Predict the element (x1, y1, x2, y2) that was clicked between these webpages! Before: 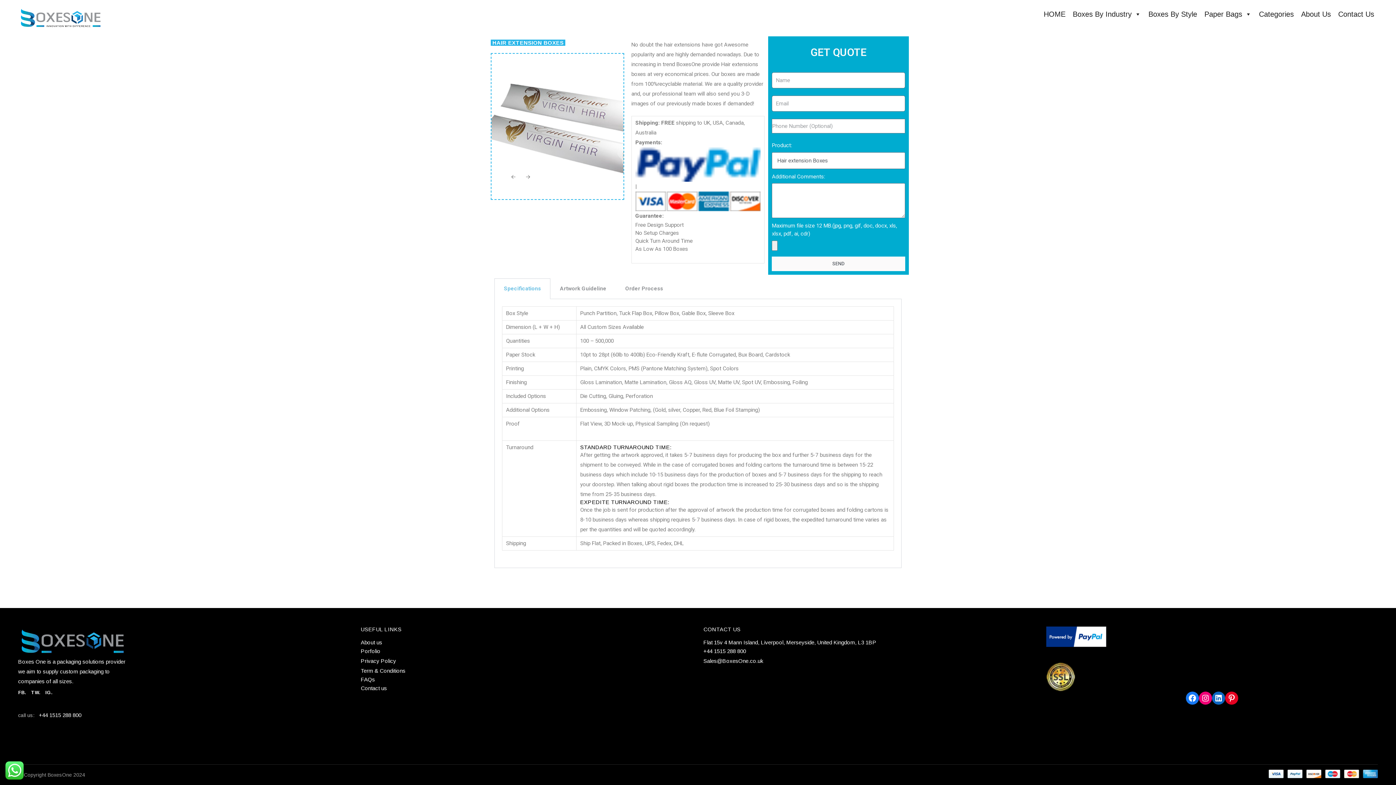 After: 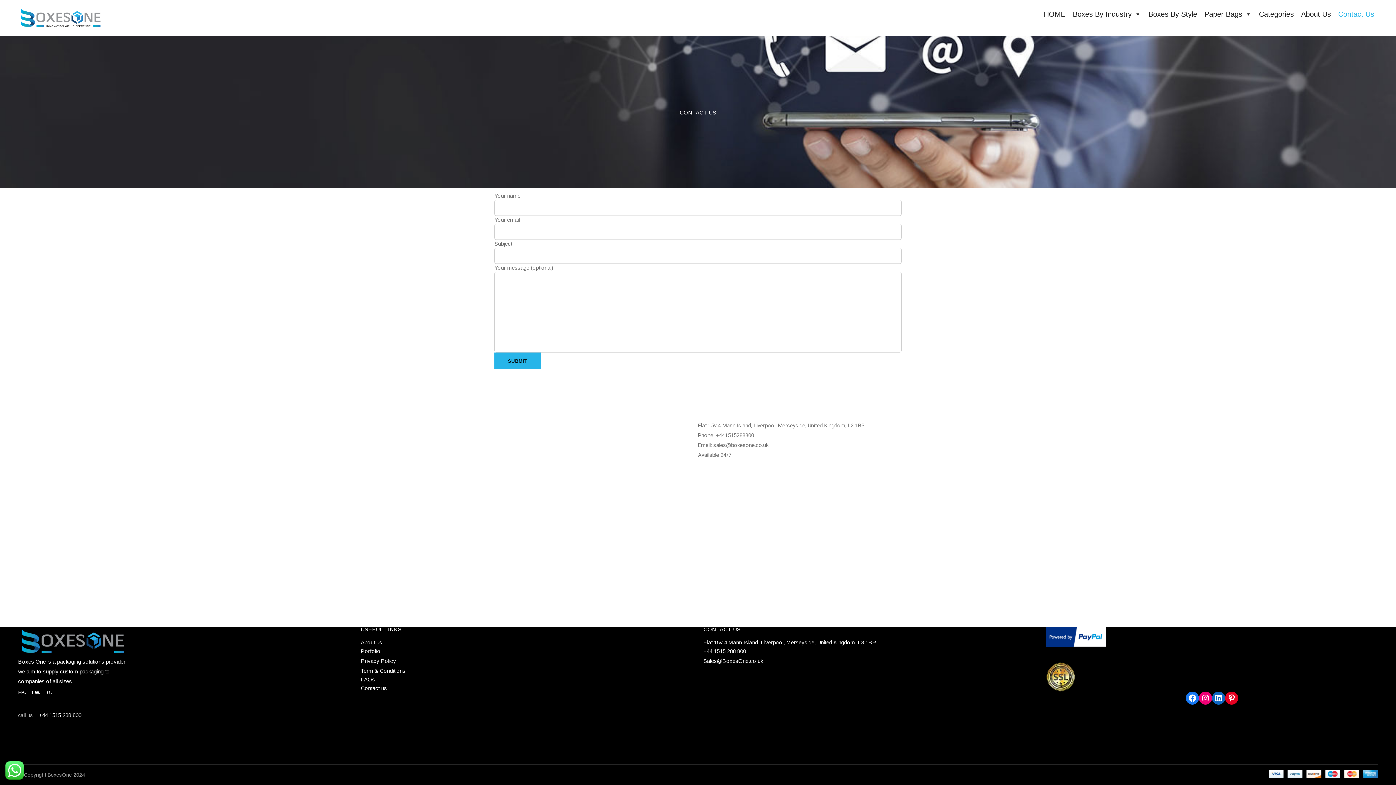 Action: label: Contact Us bbox: (1334, 14, 1378, 14)